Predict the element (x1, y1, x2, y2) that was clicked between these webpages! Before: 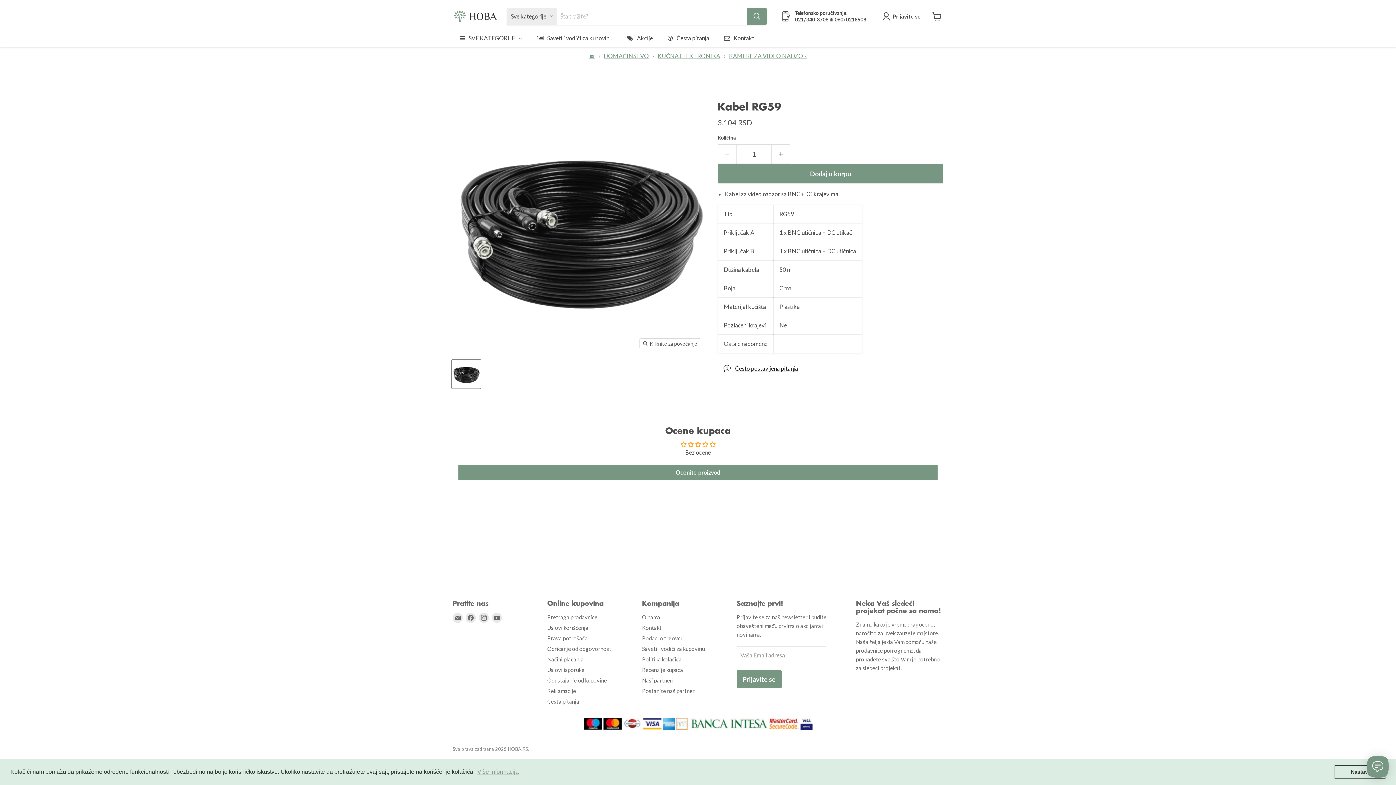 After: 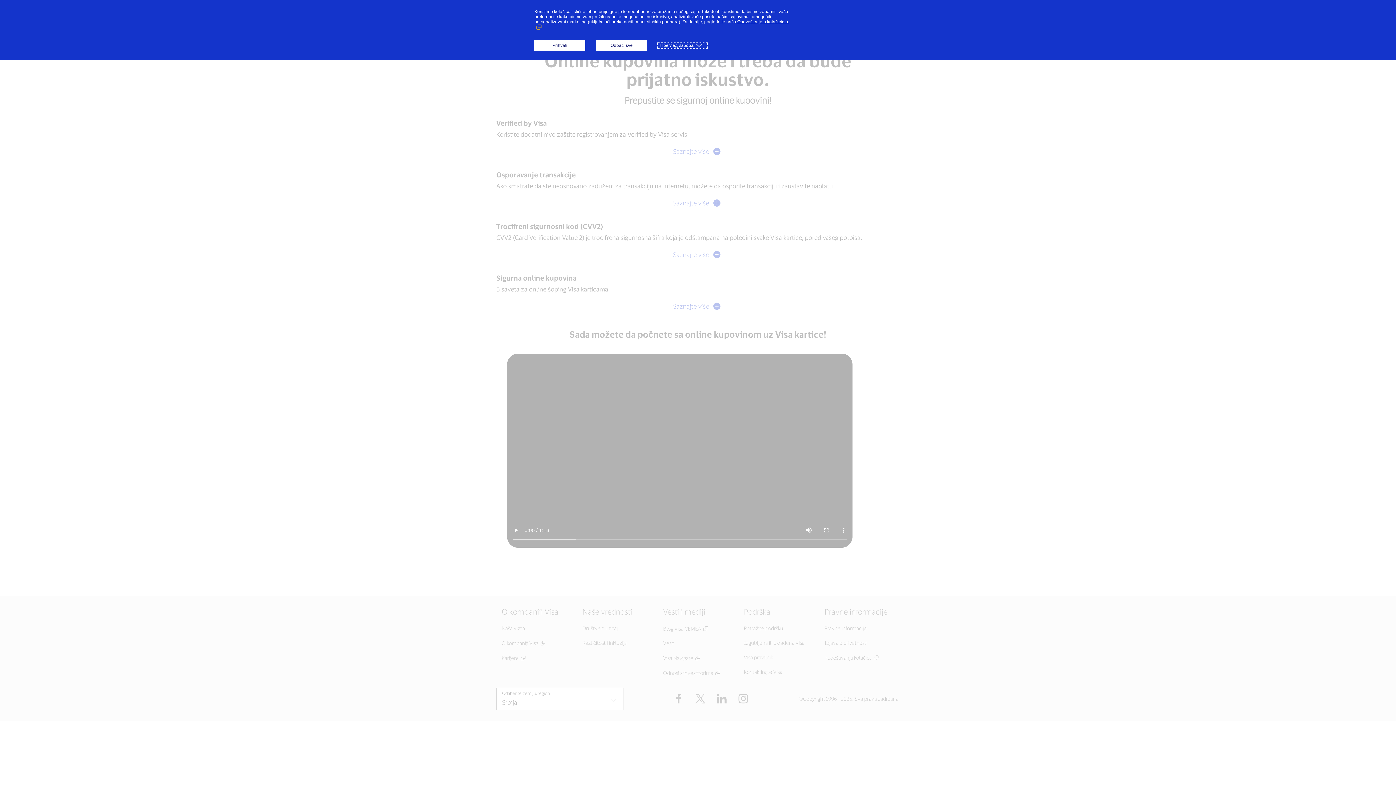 Action: bbox: (800, 718, 812, 731)